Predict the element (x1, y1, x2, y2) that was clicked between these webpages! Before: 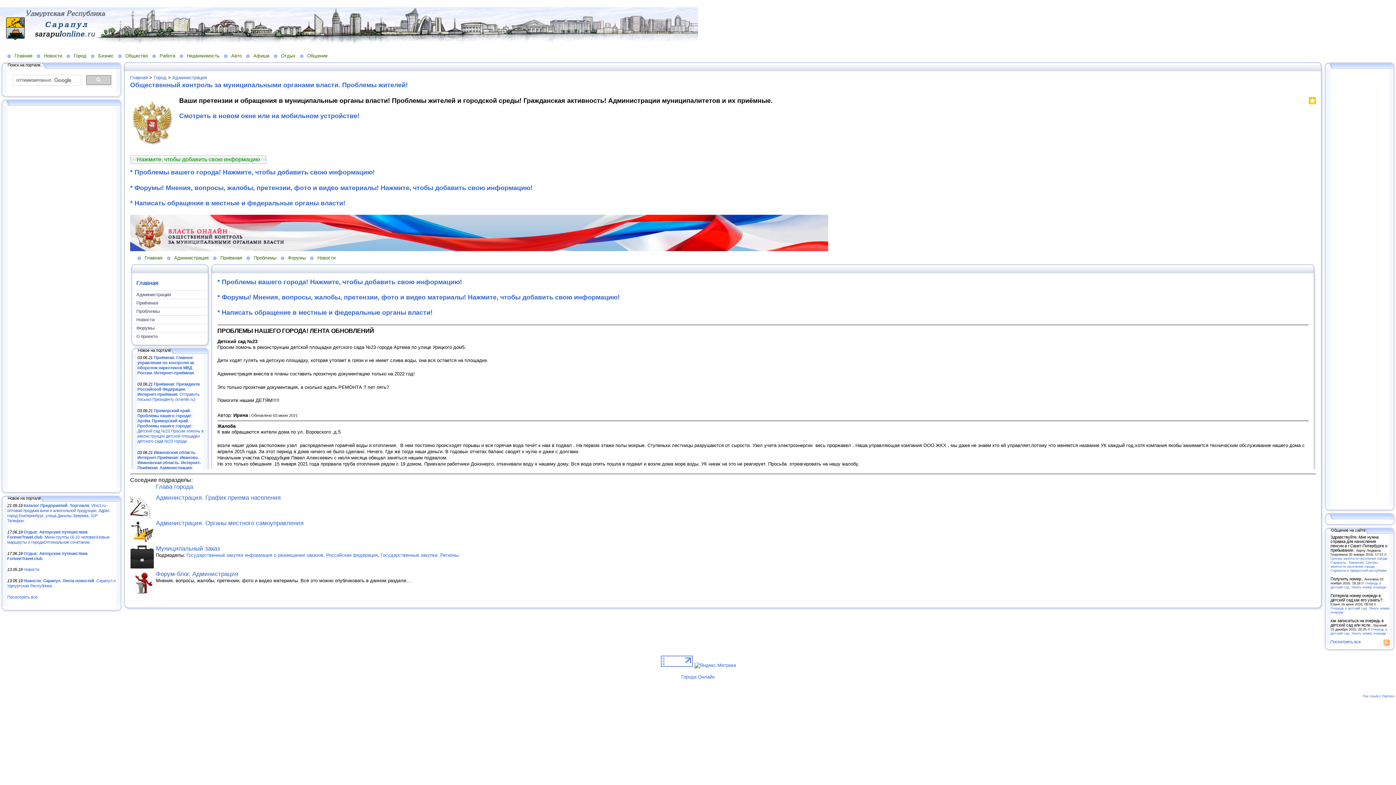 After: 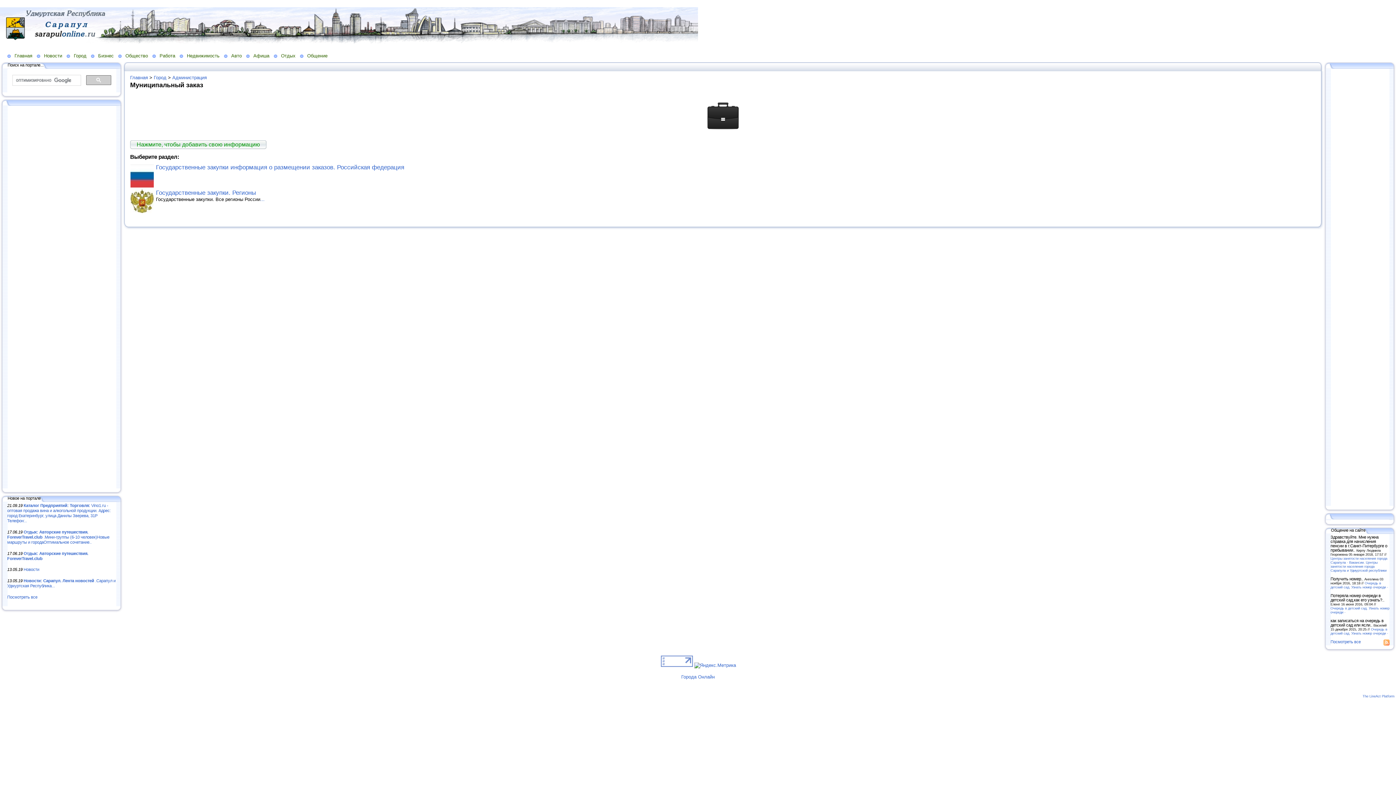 Action: label: Муниципальный заказ bbox: (156, 545, 220, 552)